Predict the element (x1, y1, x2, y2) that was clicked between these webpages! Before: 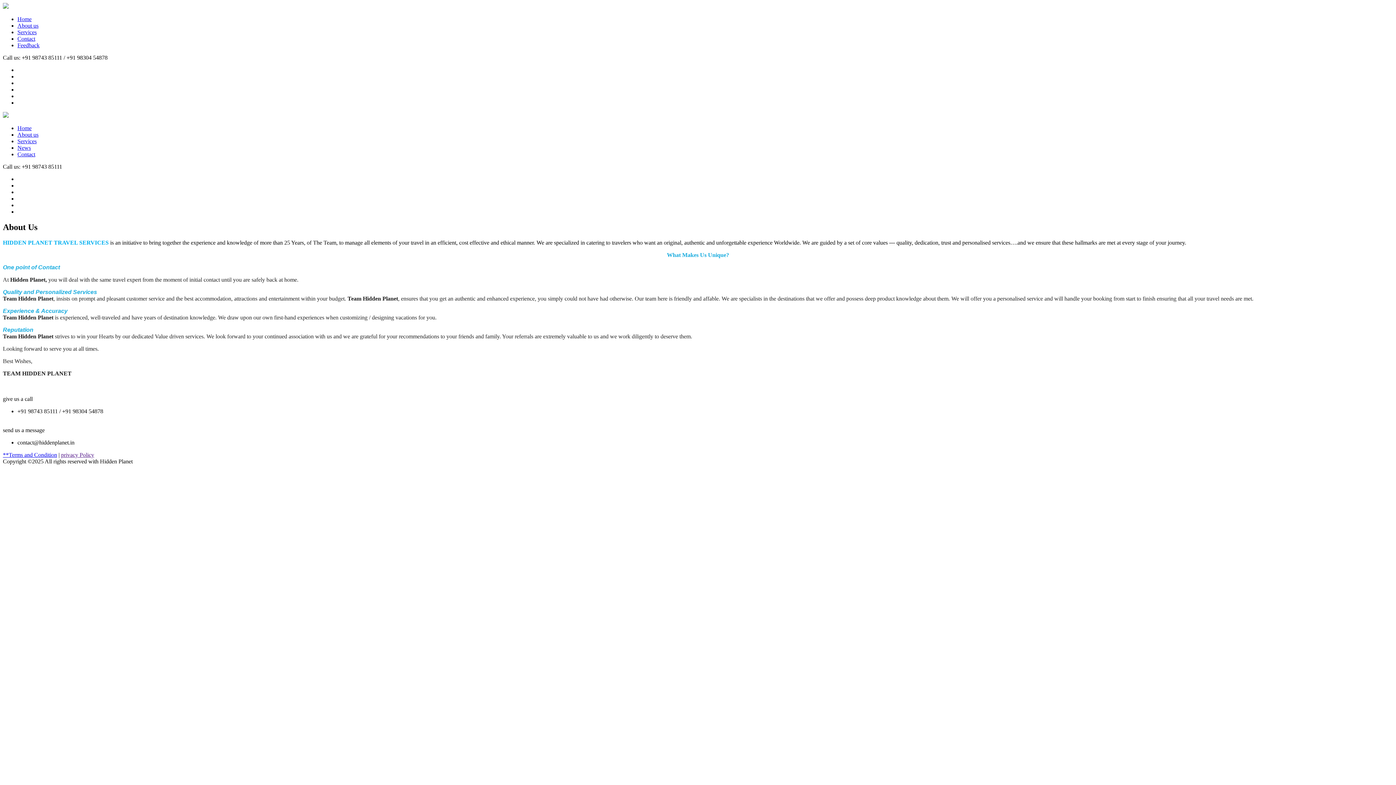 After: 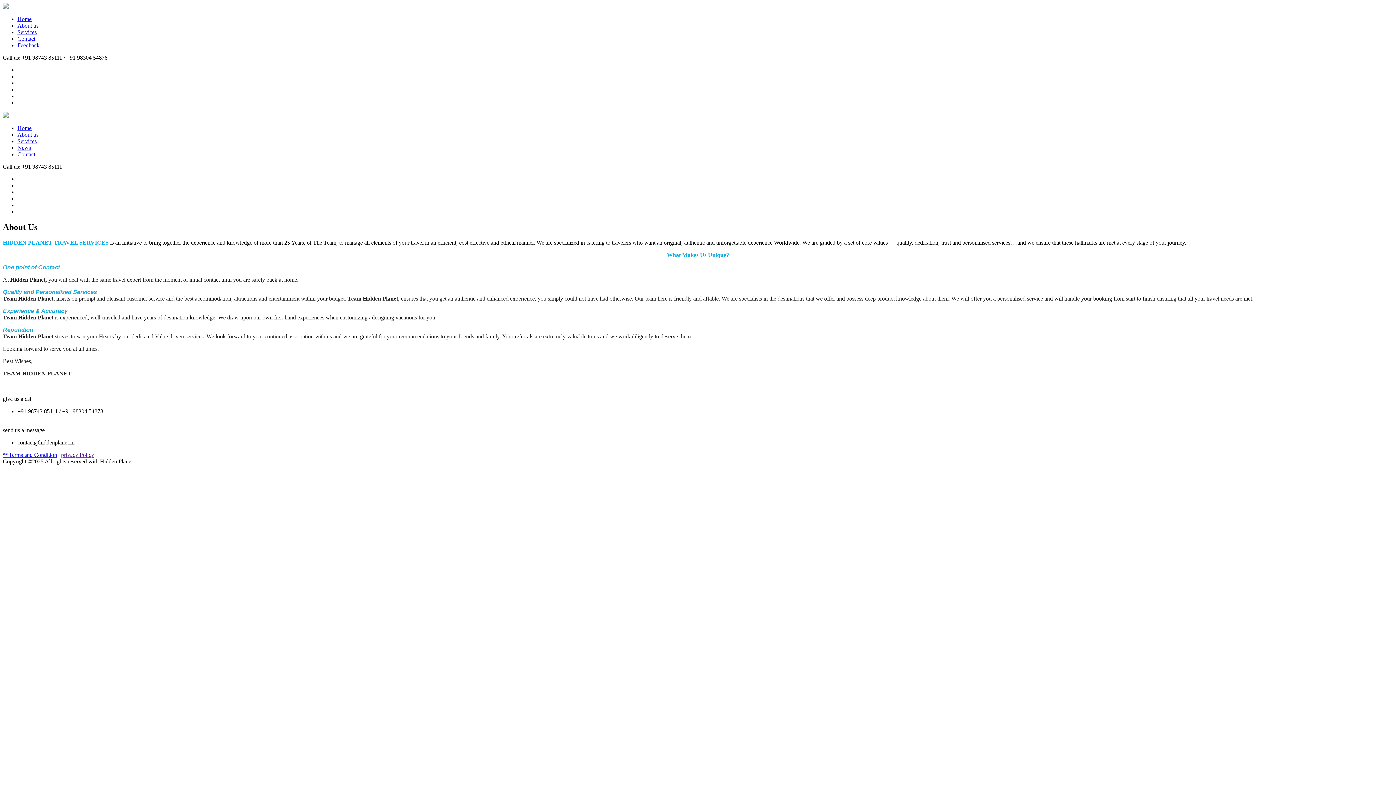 Action: label: Services bbox: (17, 138, 36, 144)